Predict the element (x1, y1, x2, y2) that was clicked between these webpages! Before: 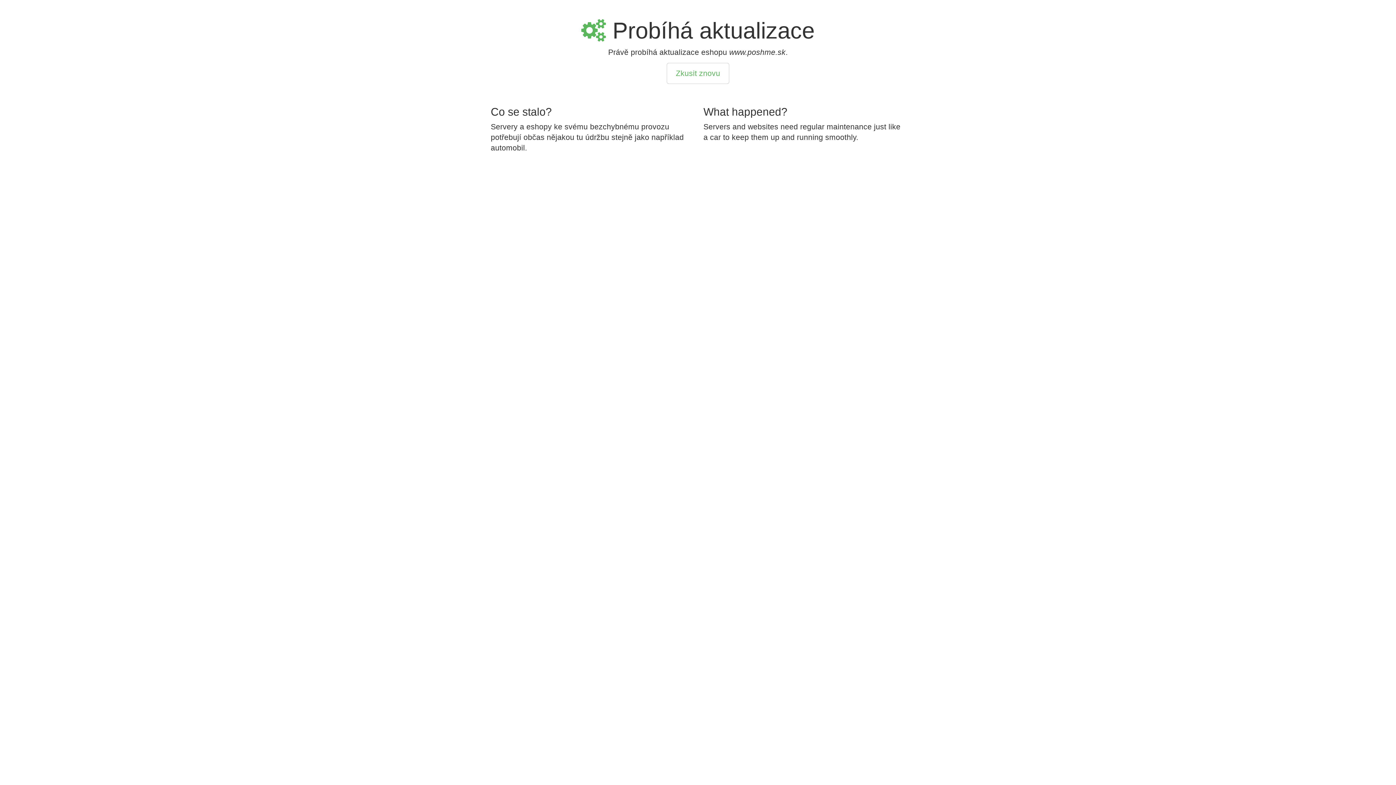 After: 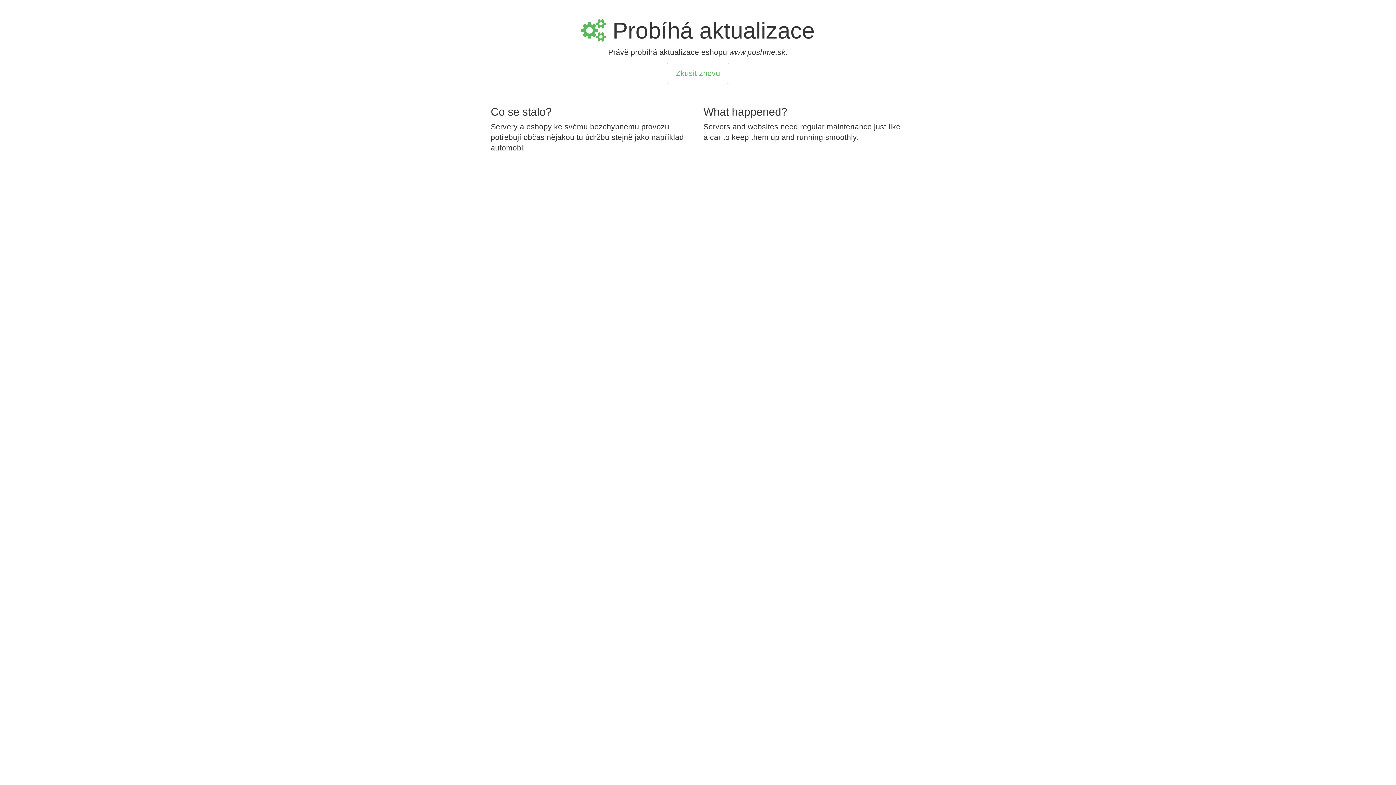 Action: label: Zkusit znovu bbox: (666, 62, 729, 84)